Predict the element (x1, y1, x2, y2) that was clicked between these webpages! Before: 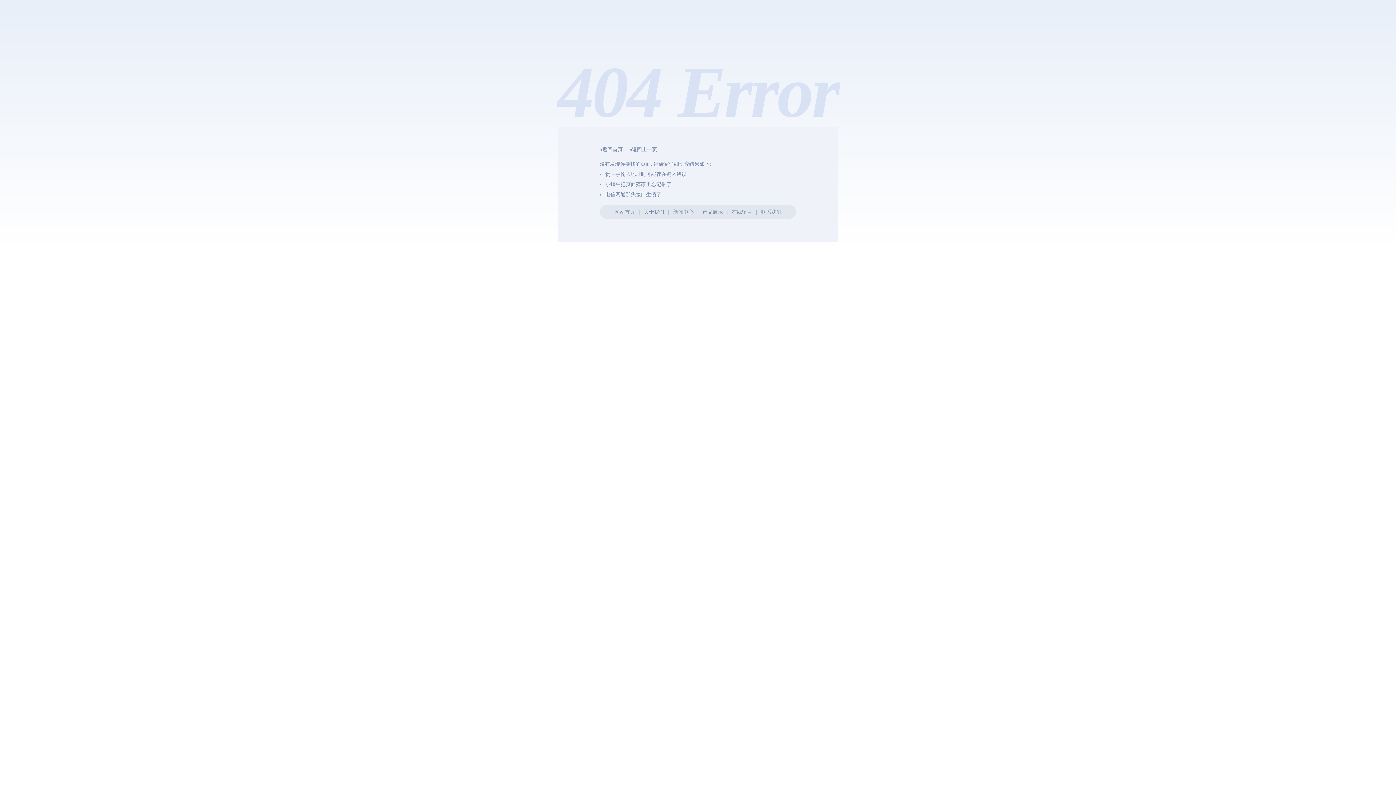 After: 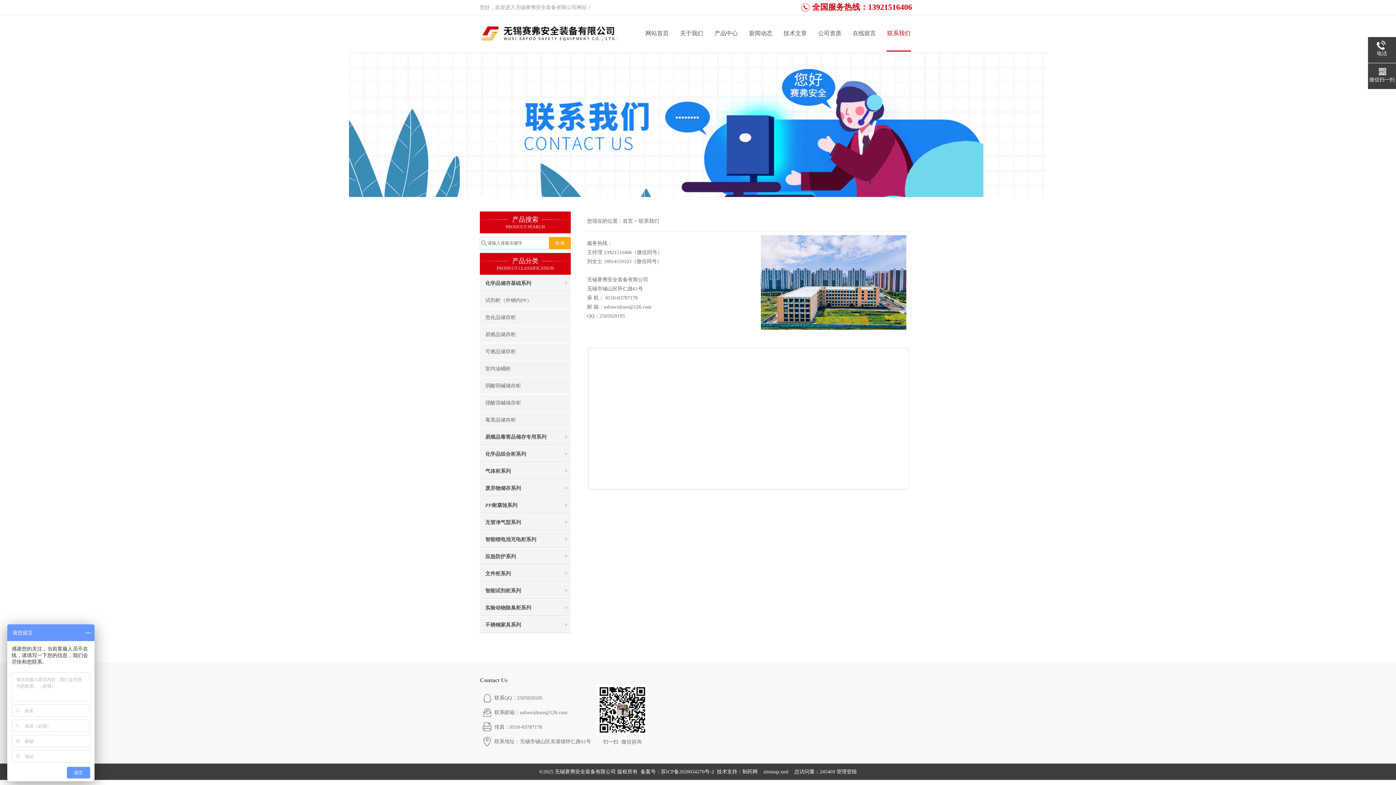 Action: bbox: (761, 209, 781, 214) label: 联系我们